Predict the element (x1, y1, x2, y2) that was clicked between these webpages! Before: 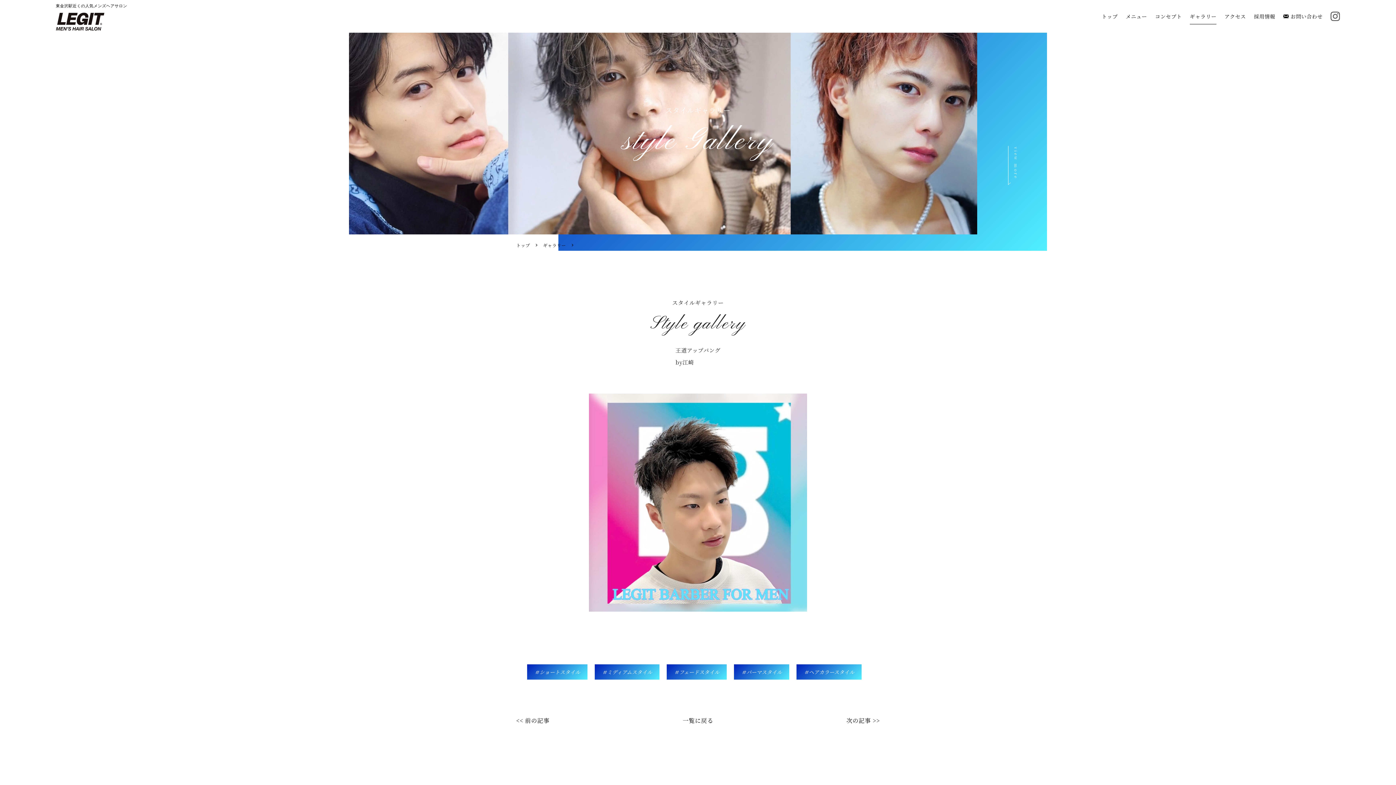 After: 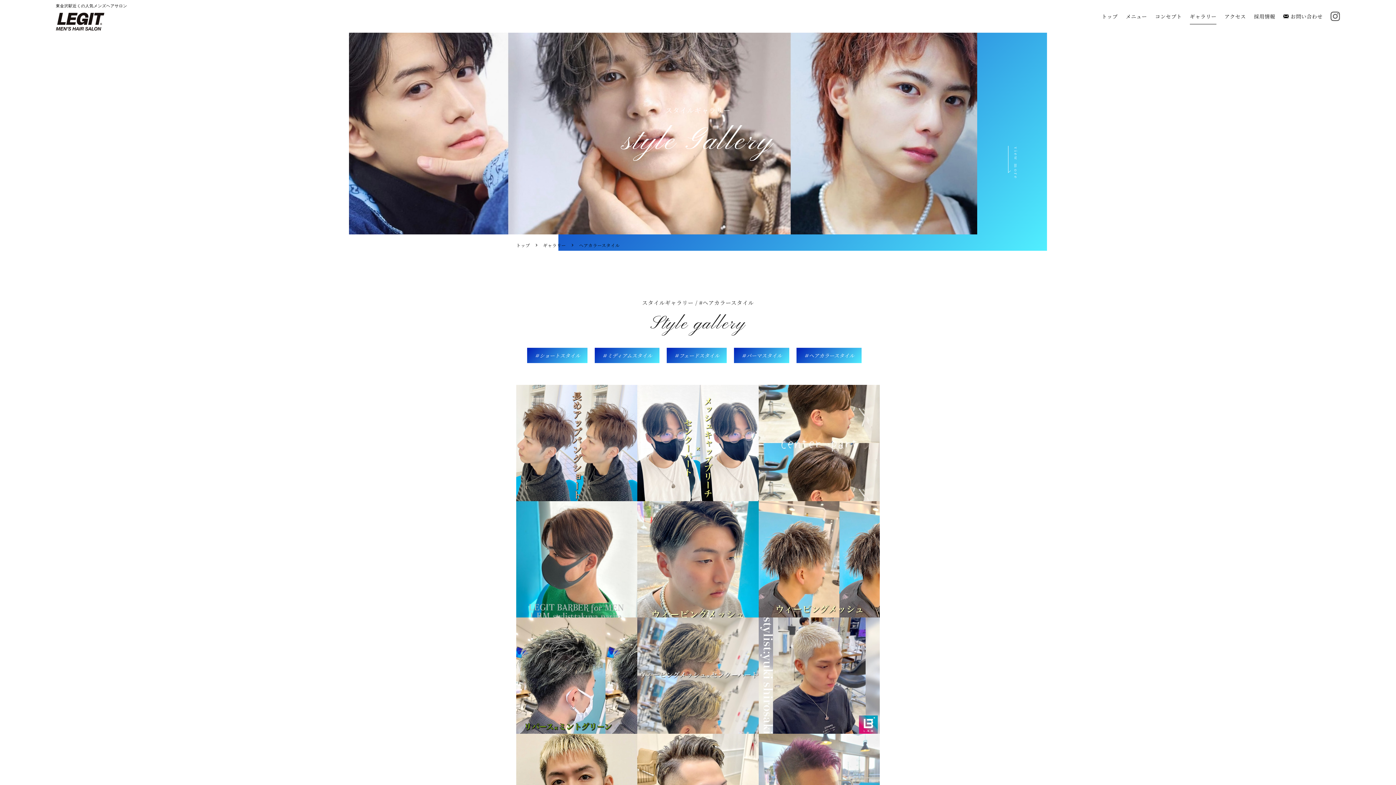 Action: bbox: (796, 664, 861, 680) label: ヘアカラースタイル